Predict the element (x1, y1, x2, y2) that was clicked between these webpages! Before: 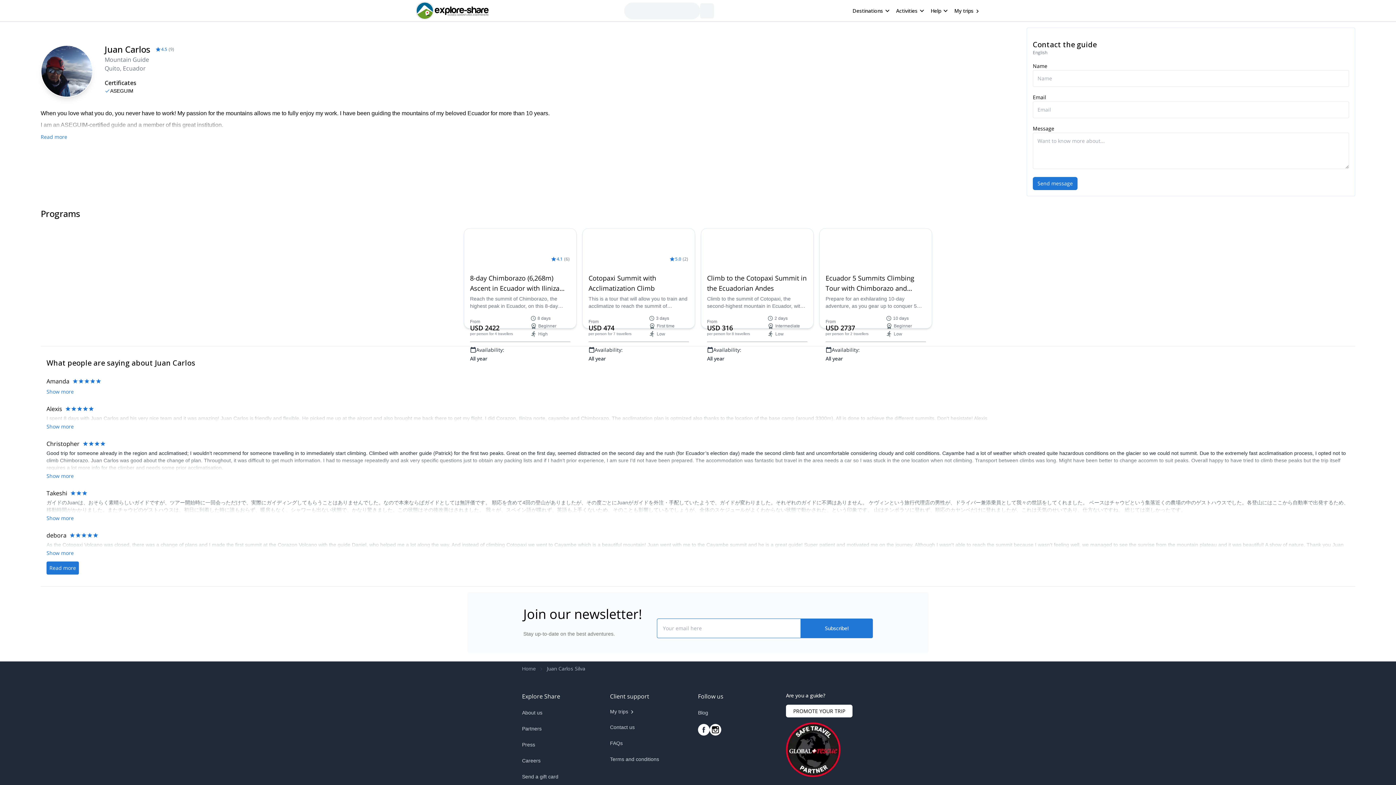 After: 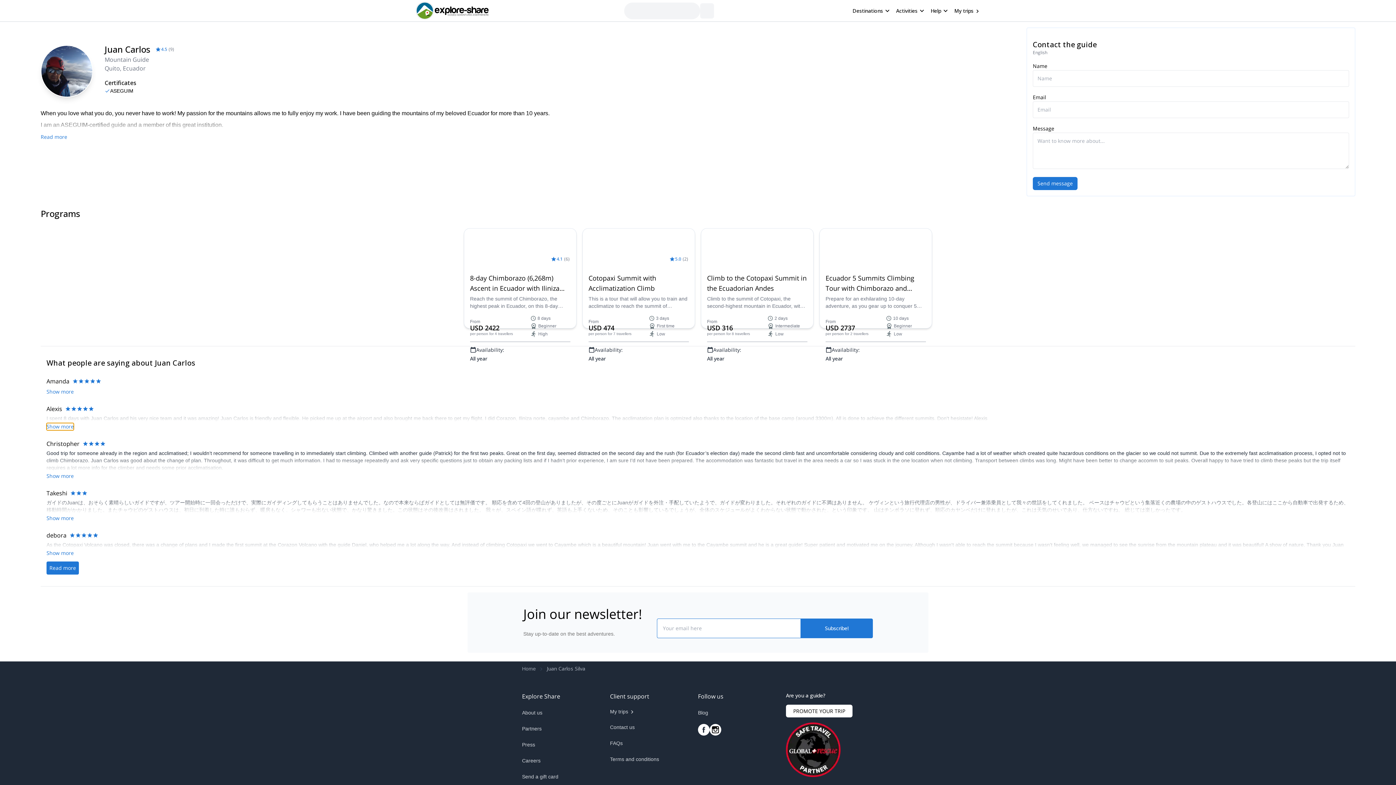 Action: bbox: (46, 423, 73, 430) label: Show more